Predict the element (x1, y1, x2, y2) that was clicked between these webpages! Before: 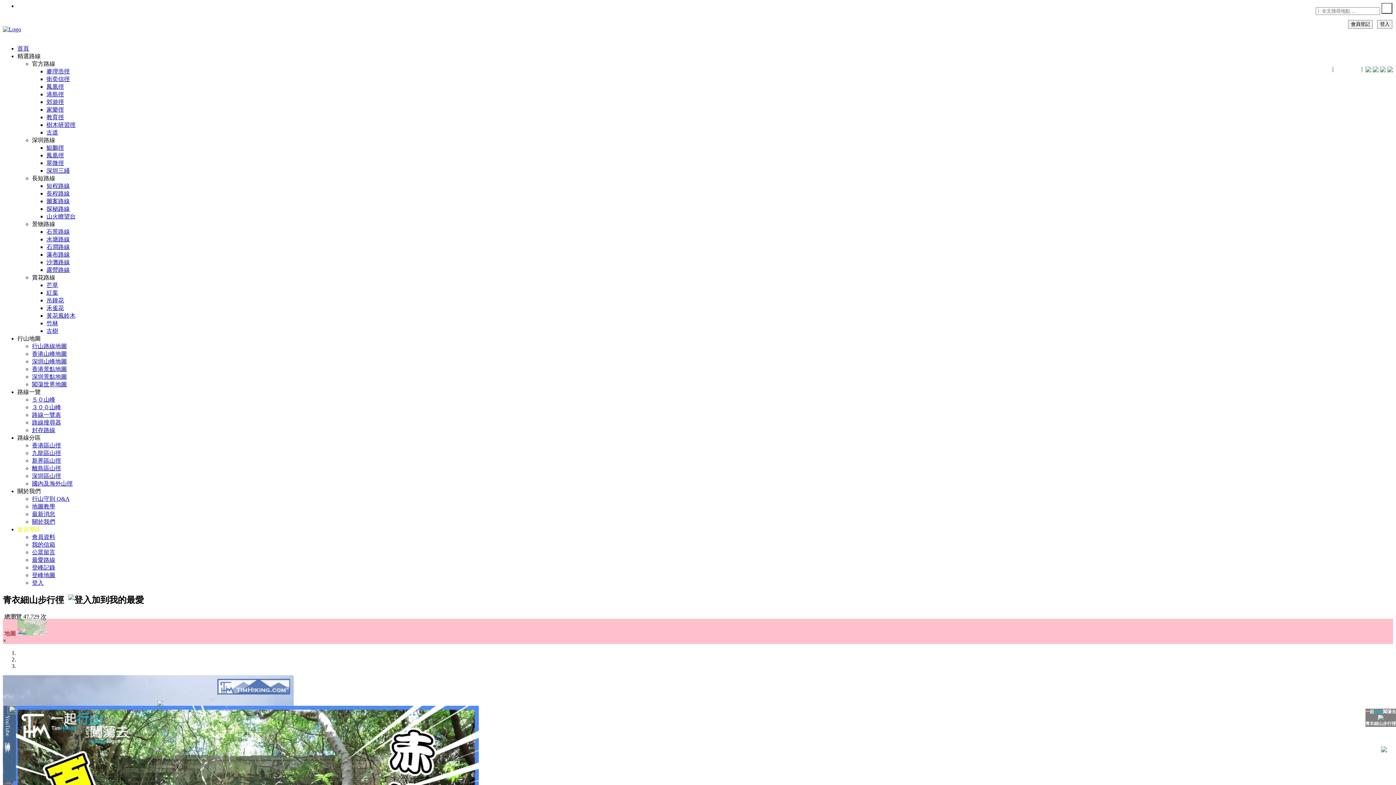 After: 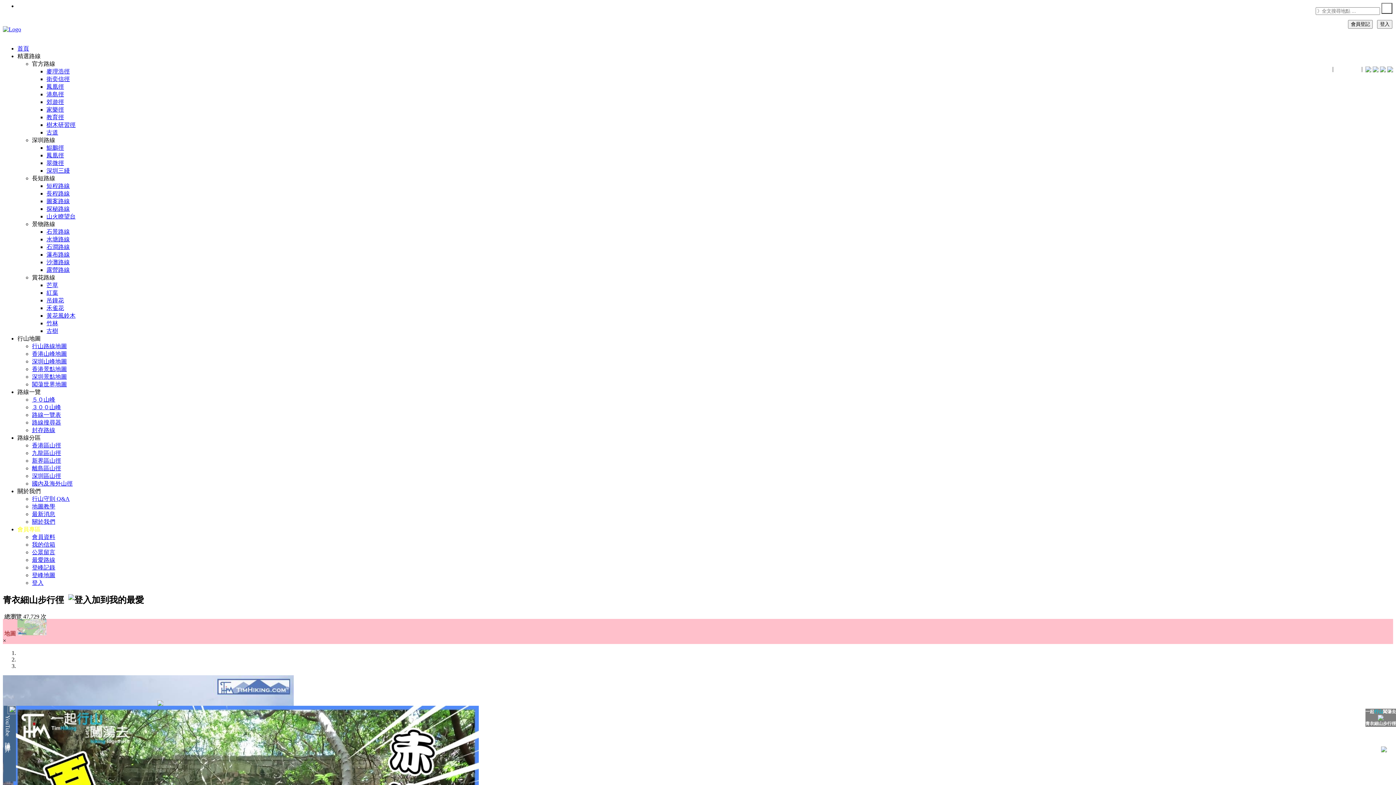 Action: bbox: (17, 53, 40, 59) label: 精選路線